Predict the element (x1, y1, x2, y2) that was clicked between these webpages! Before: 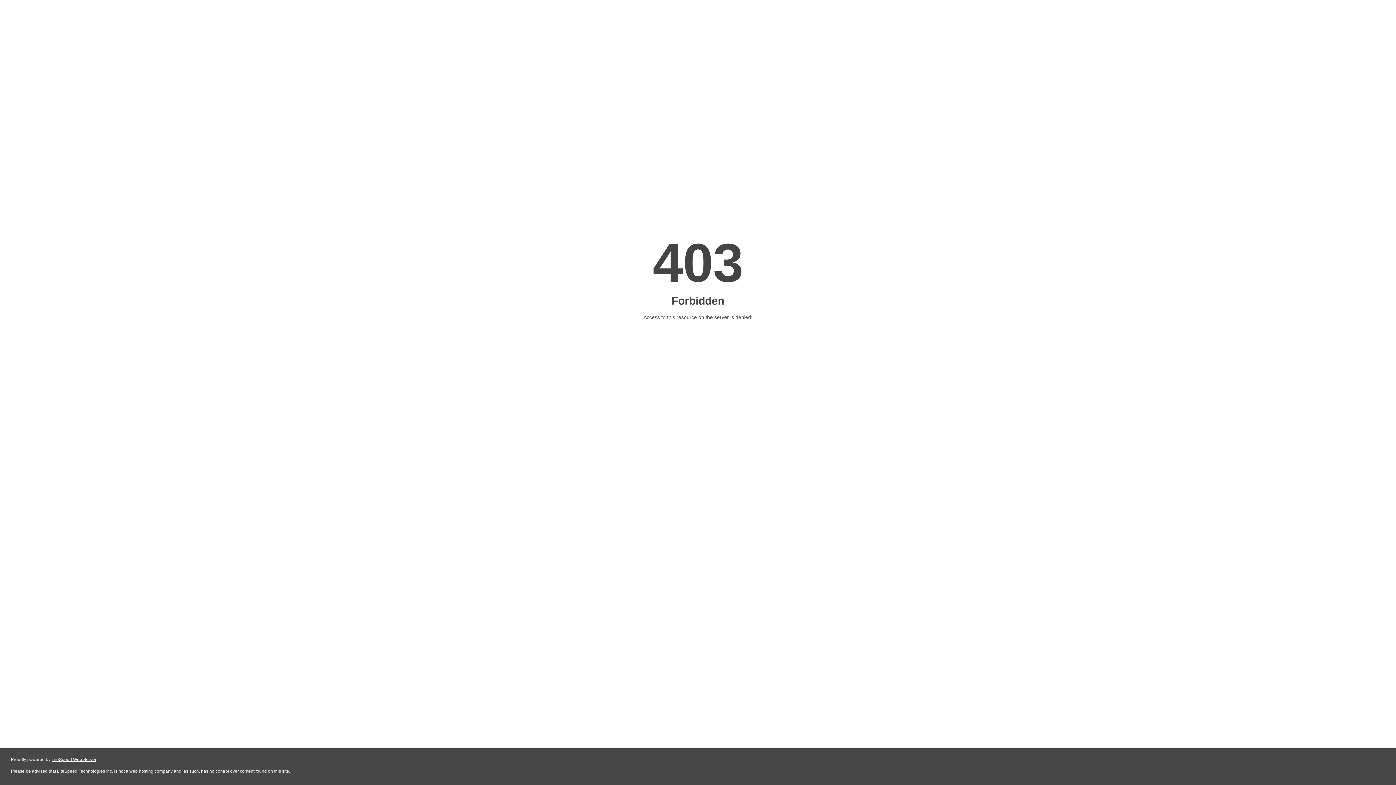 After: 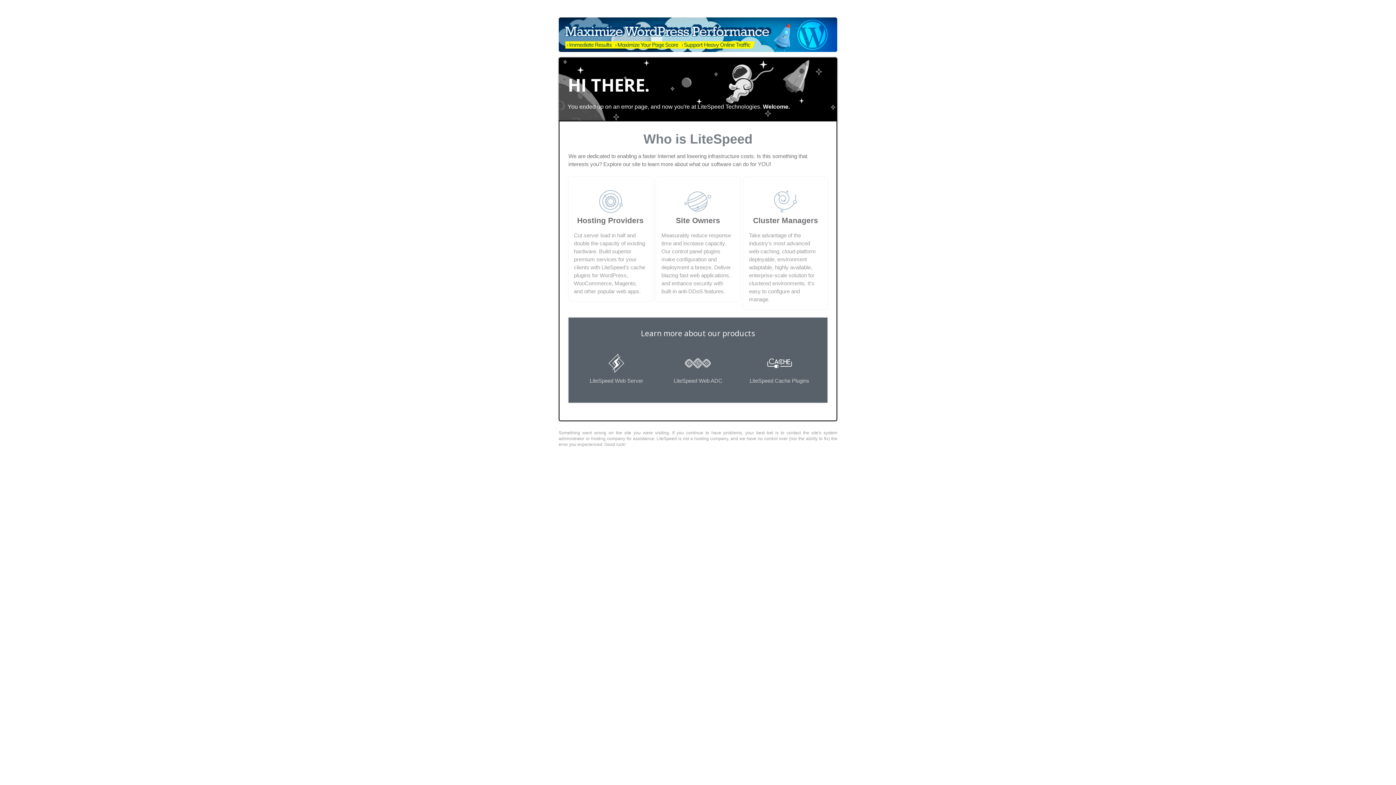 Action: label: LiteSpeed Web Server bbox: (51, 757, 96, 762)